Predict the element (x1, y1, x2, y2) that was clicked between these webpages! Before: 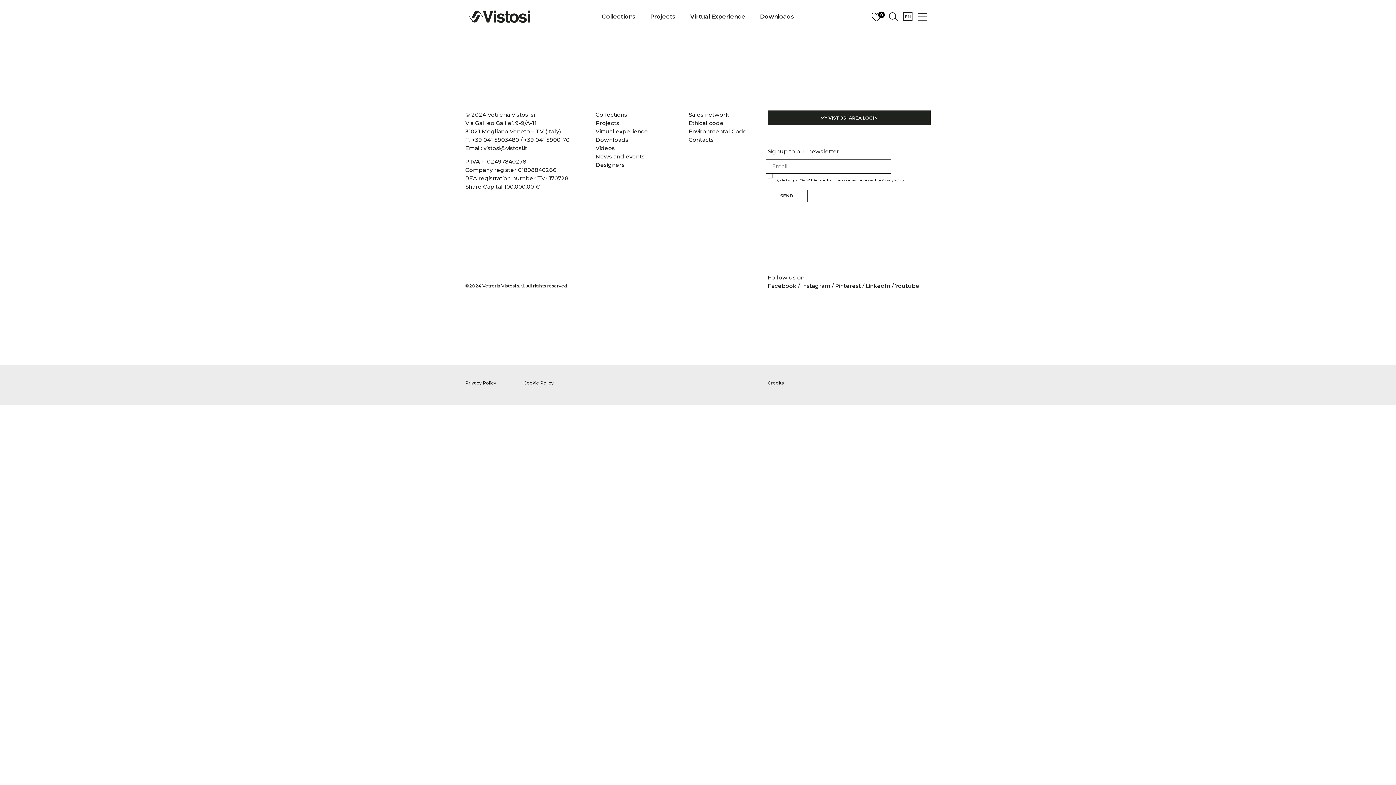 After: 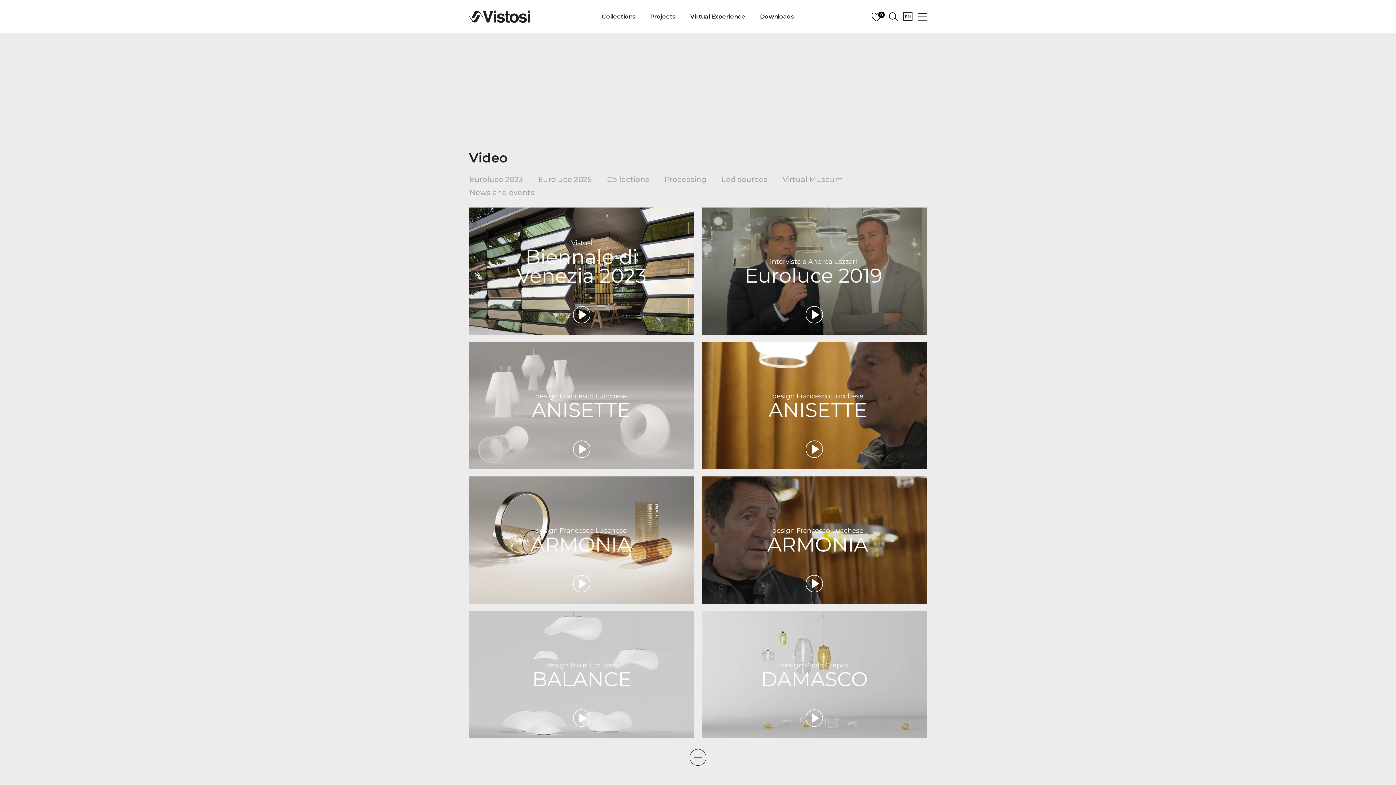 Action: bbox: (595, 143, 615, 152) label: Videos